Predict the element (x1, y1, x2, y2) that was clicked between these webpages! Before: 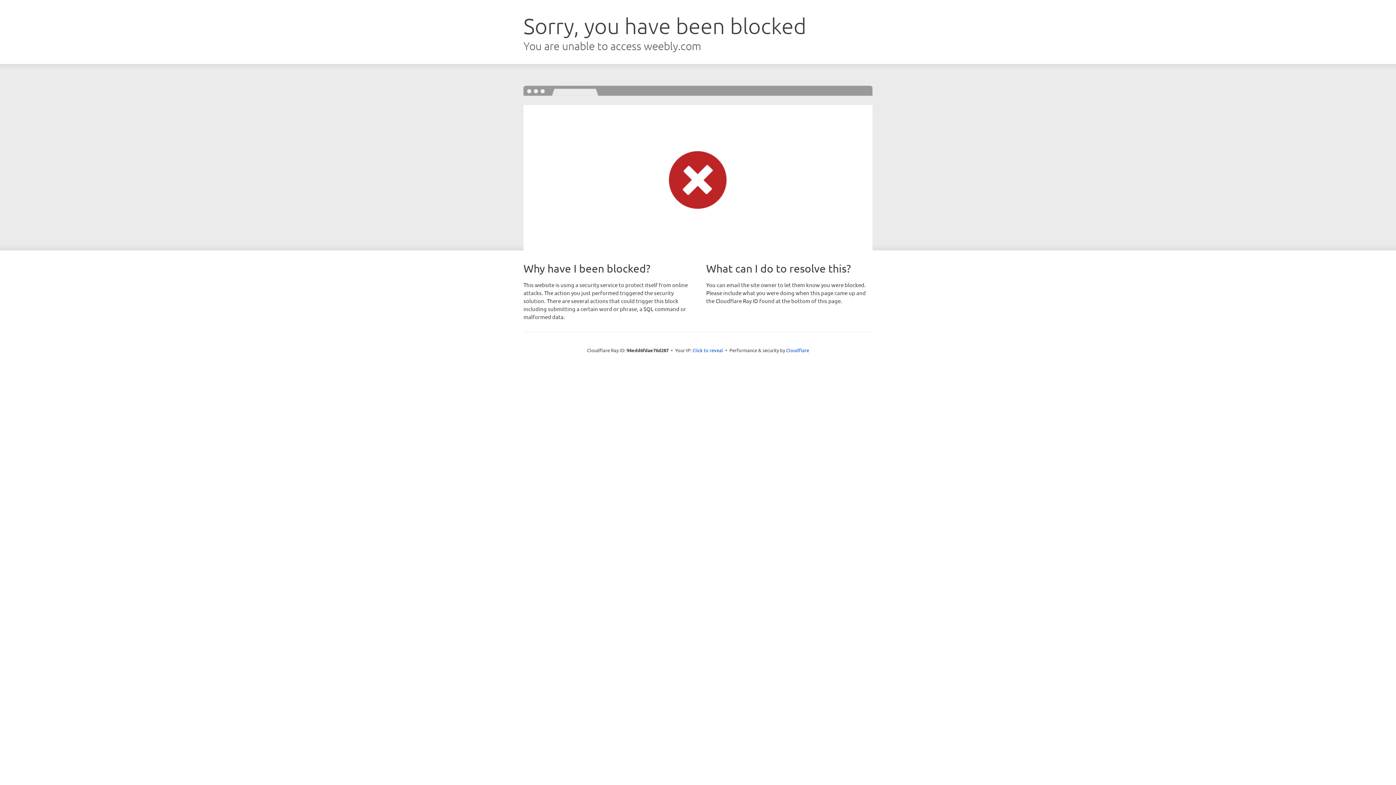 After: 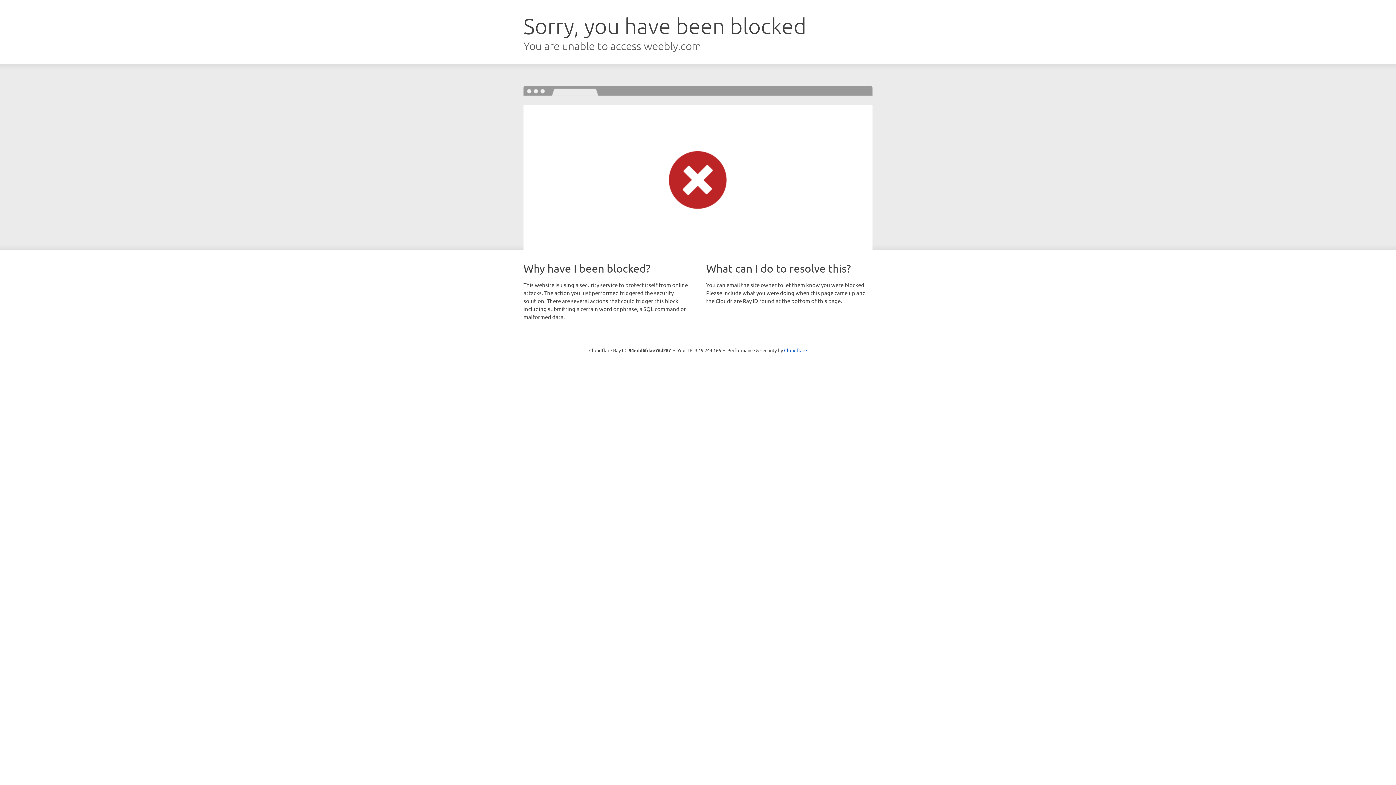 Action: label: Click to reveal bbox: (692, 346, 723, 353)